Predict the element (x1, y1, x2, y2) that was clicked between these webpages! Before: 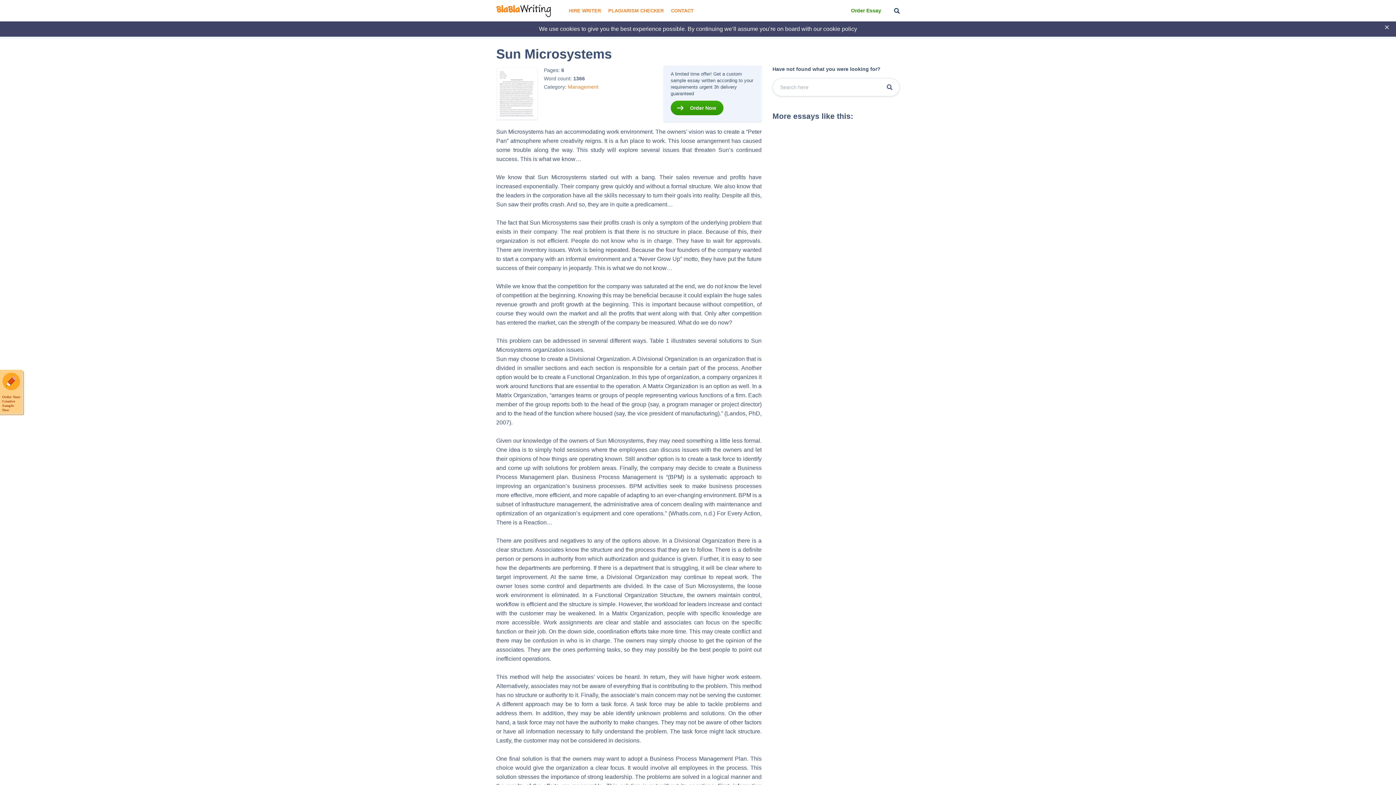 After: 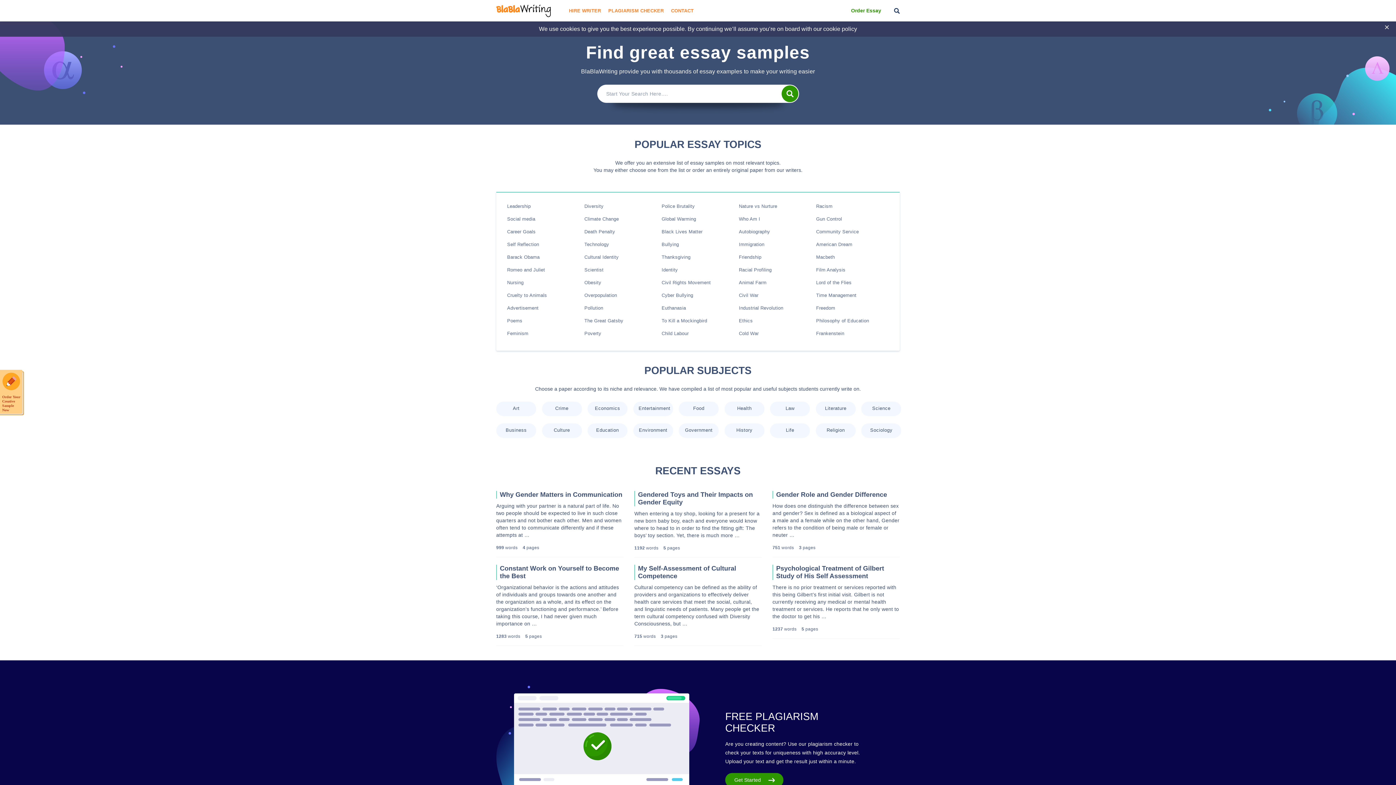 Action: bbox: (496, 4, 550, 16)